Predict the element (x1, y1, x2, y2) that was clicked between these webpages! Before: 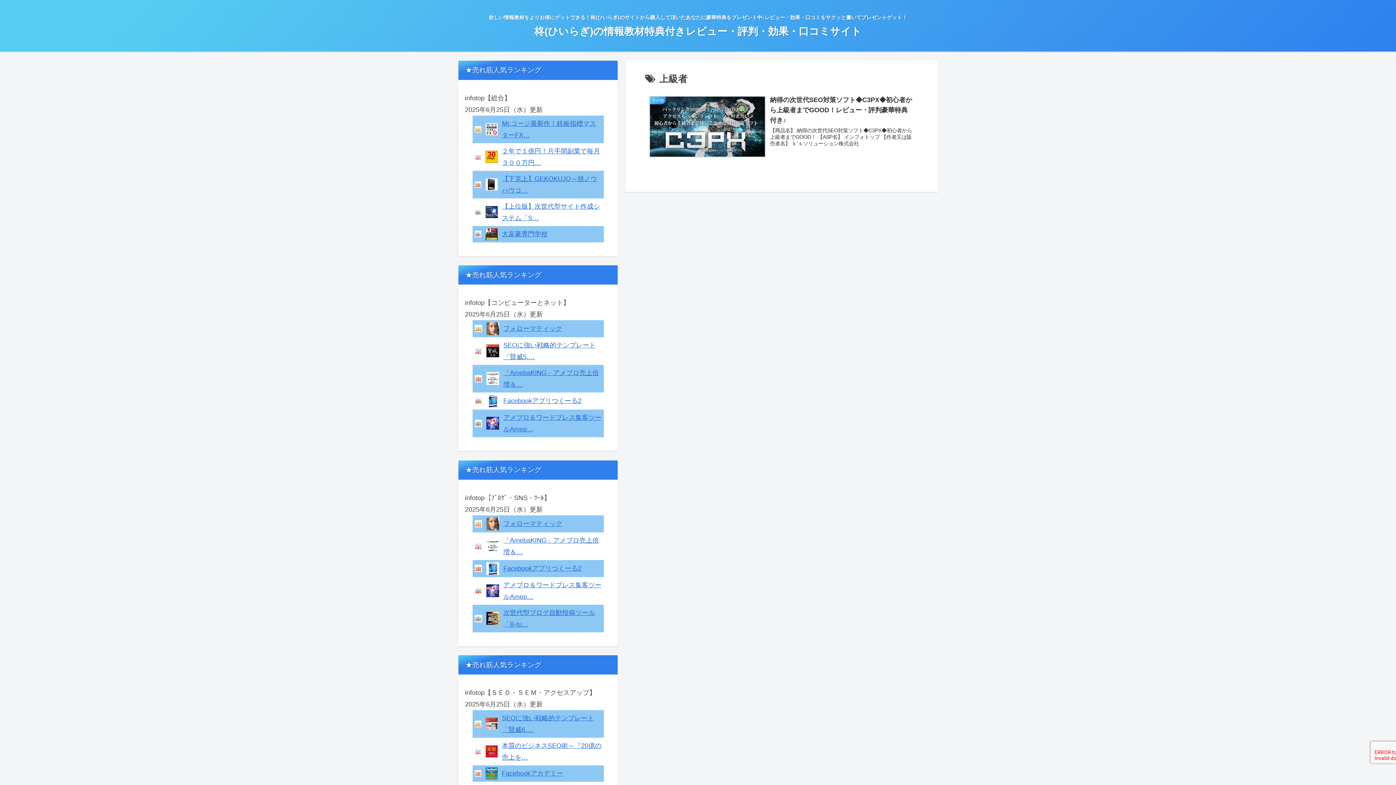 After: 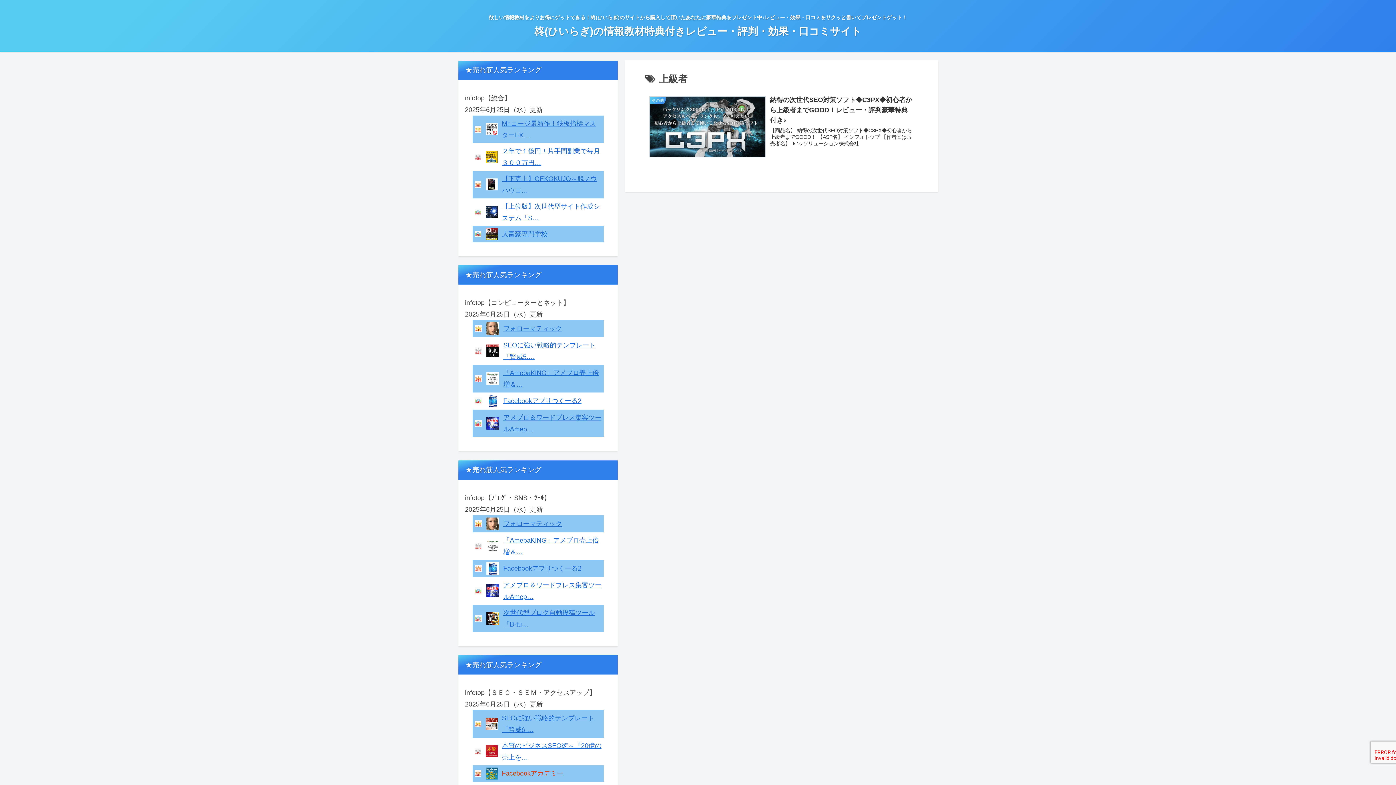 Action: label: Facebookアカデミー bbox: (502, 770, 563, 777)